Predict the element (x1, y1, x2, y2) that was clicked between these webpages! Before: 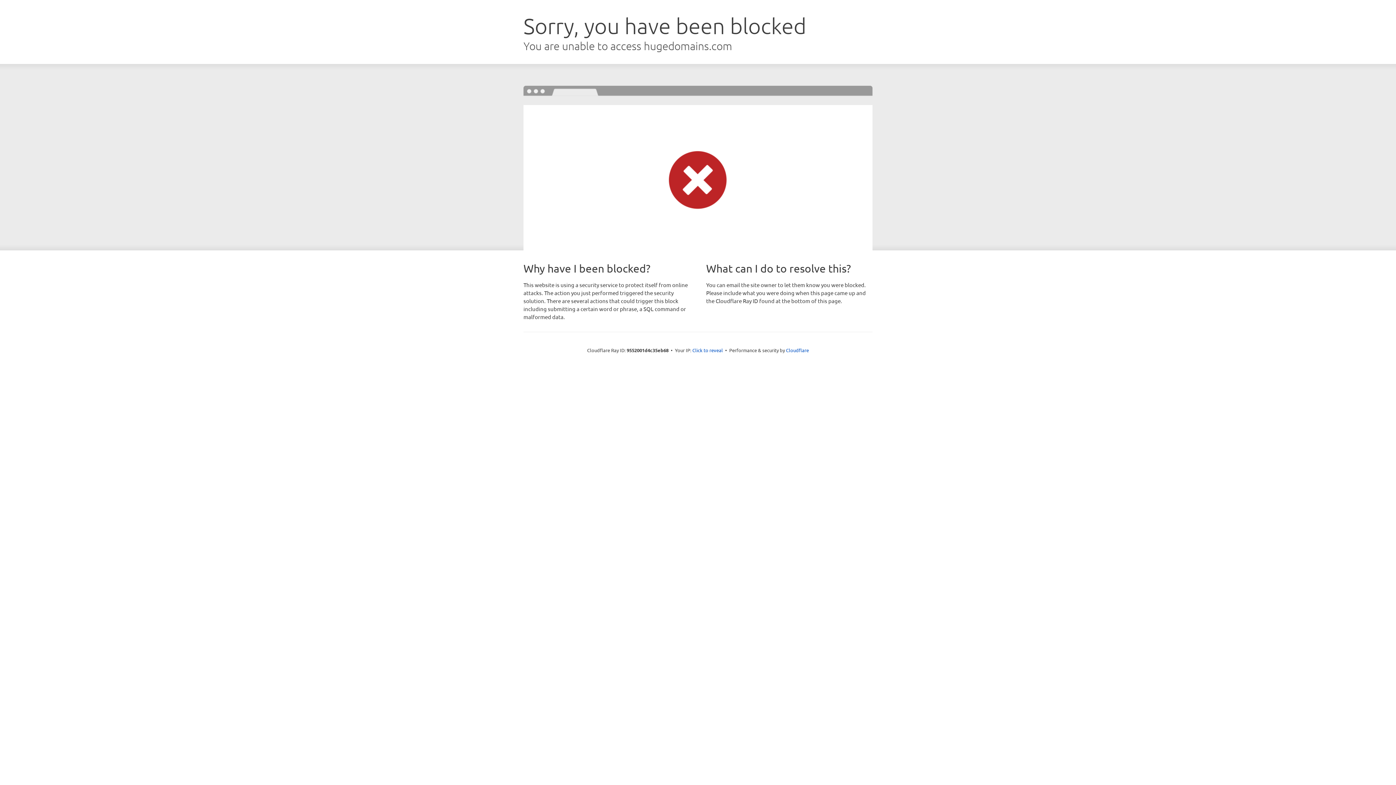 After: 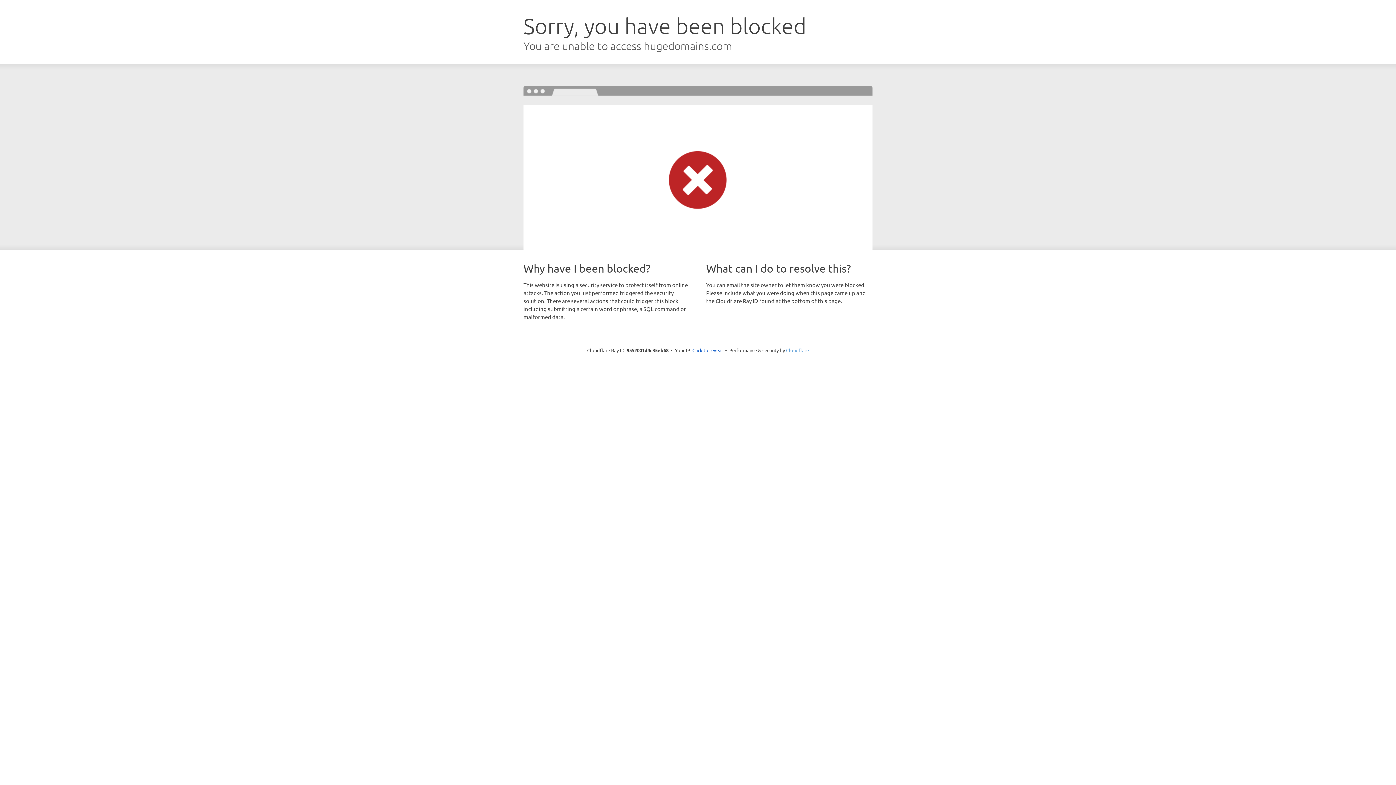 Action: bbox: (786, 347, 809, 353) label: Cloudflare